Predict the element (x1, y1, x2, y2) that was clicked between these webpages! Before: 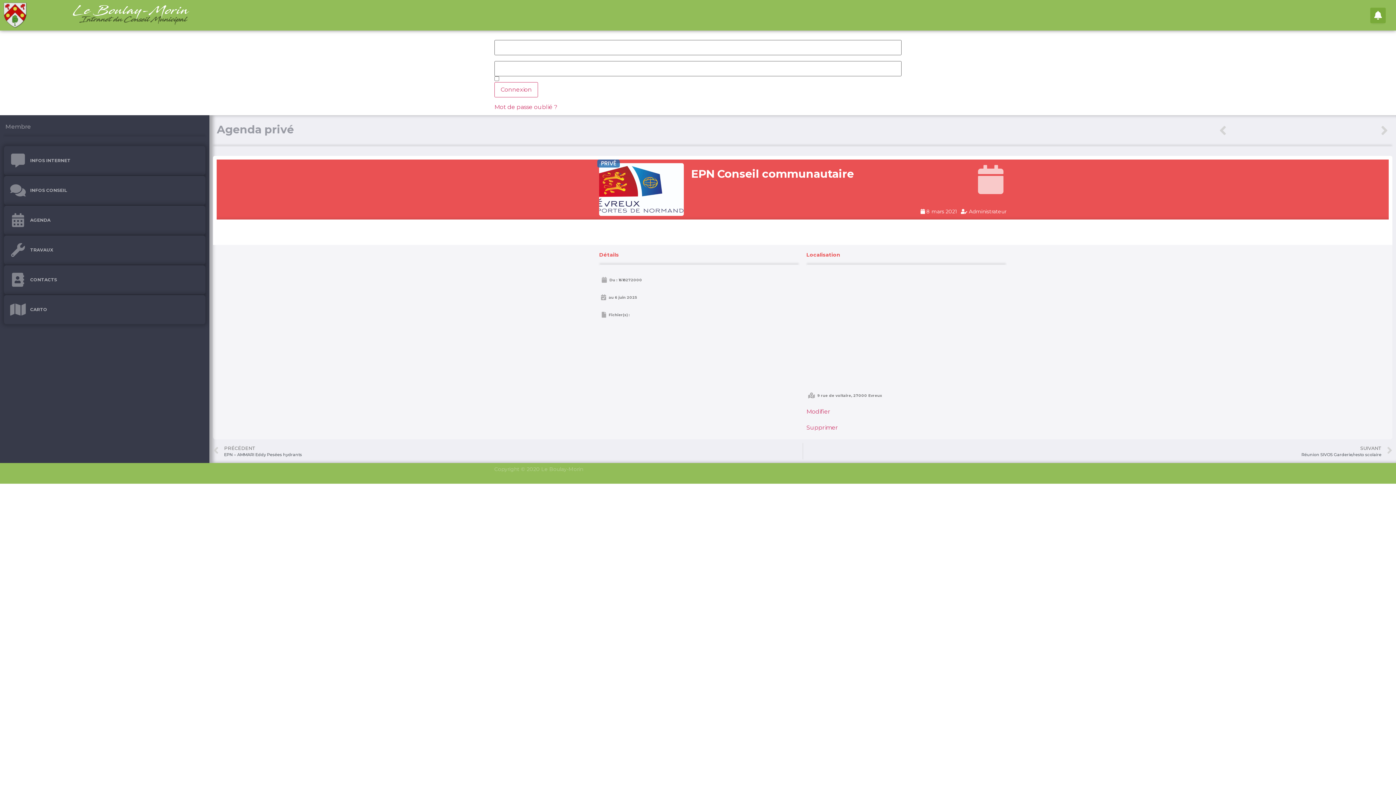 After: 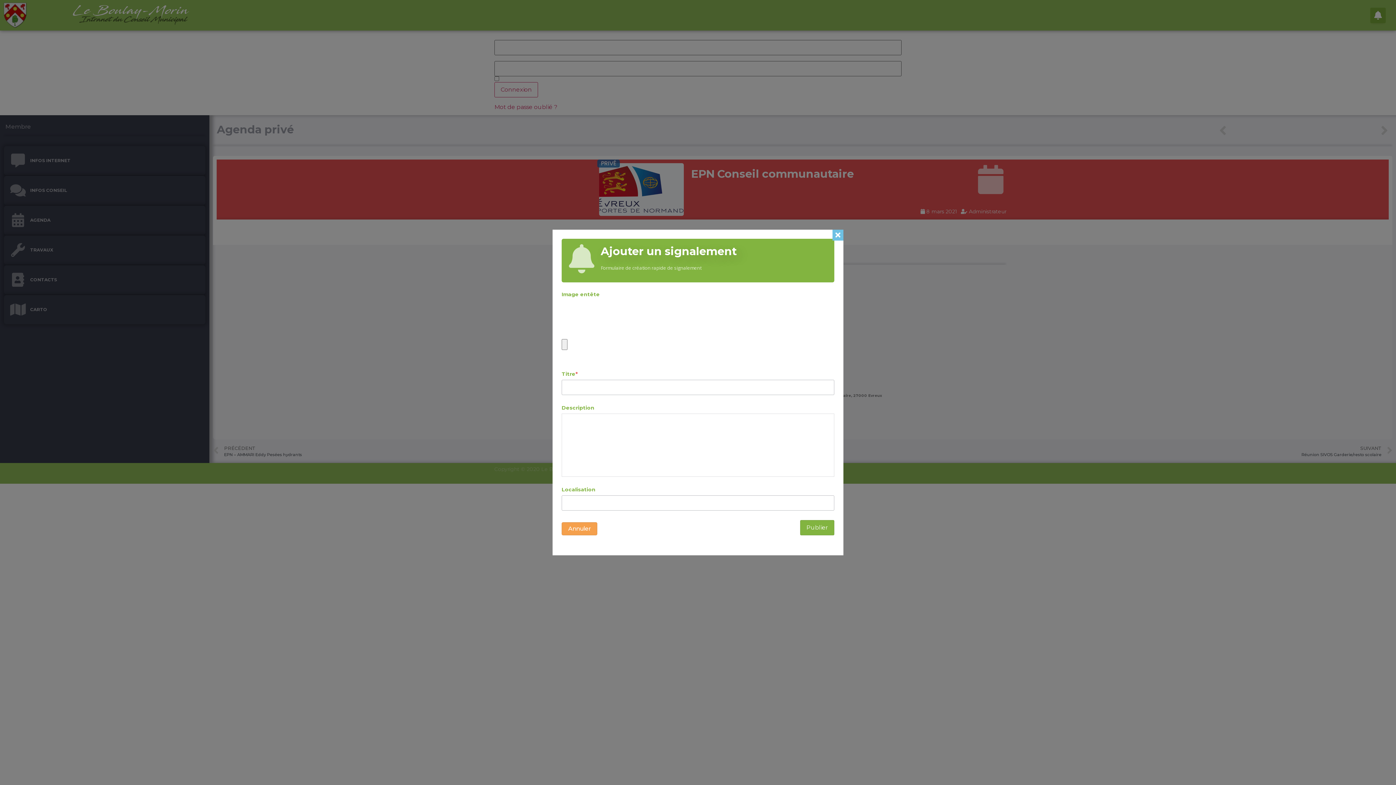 Action: bbox: (1370, 7, 1386, 23)